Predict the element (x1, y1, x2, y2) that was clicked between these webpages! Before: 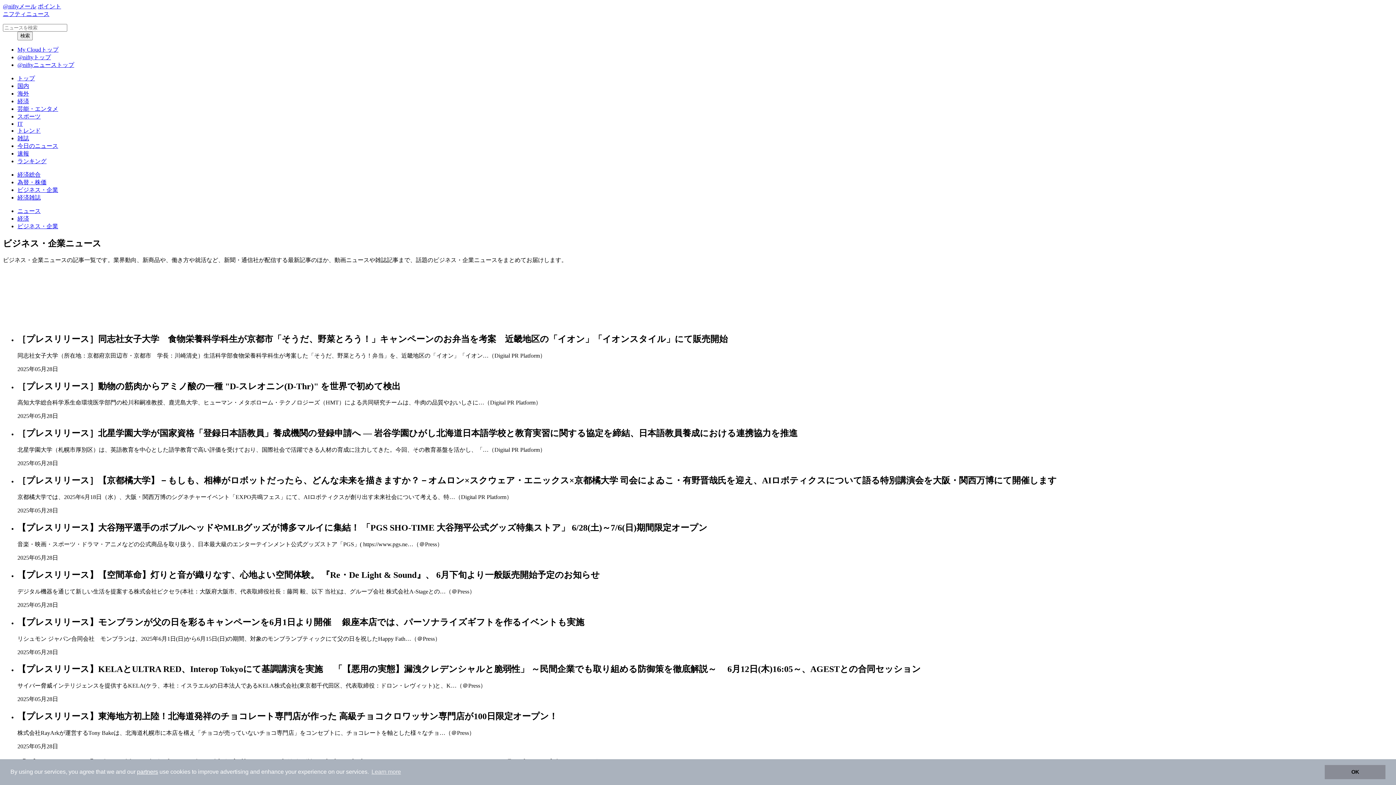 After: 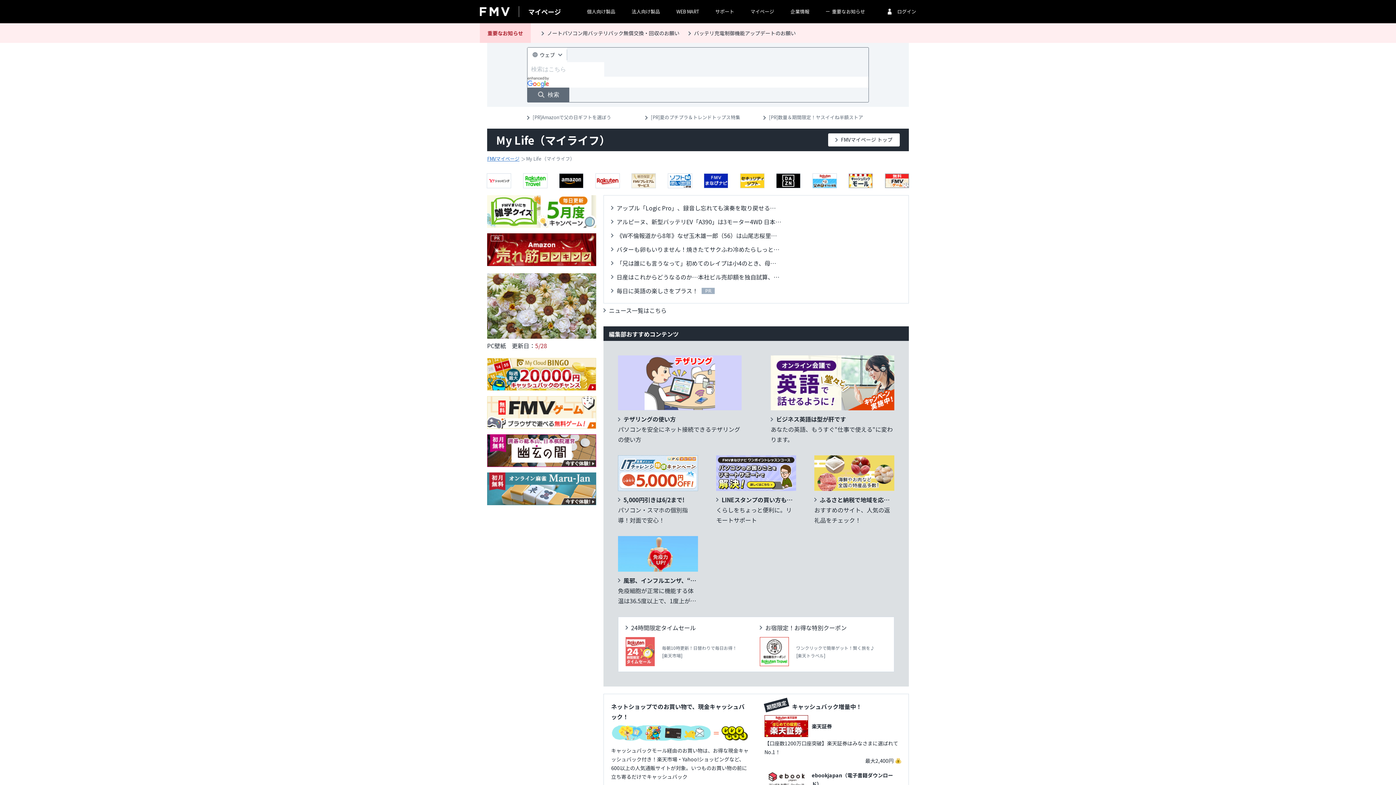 Action: label: My Cloudトップ bbox: (17, 46, 58, 52)